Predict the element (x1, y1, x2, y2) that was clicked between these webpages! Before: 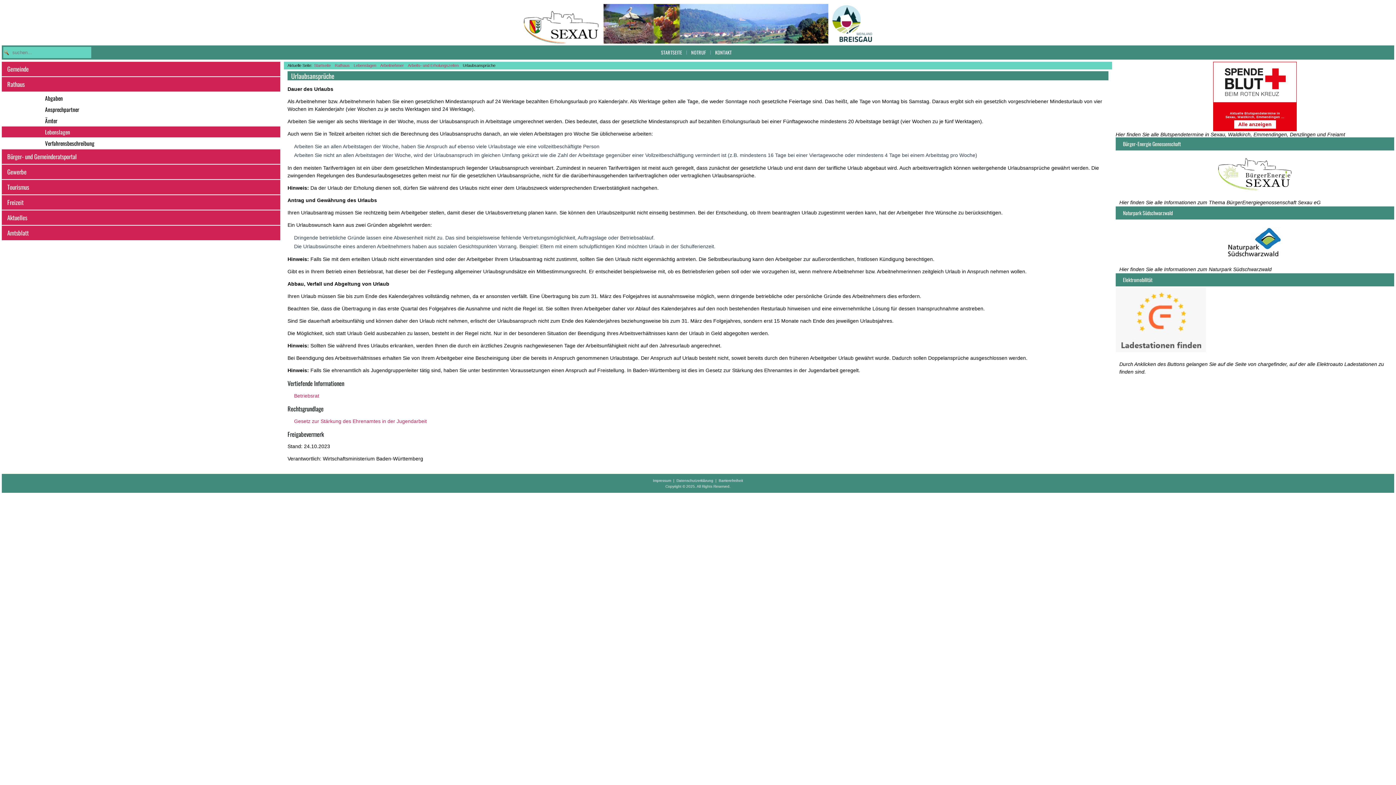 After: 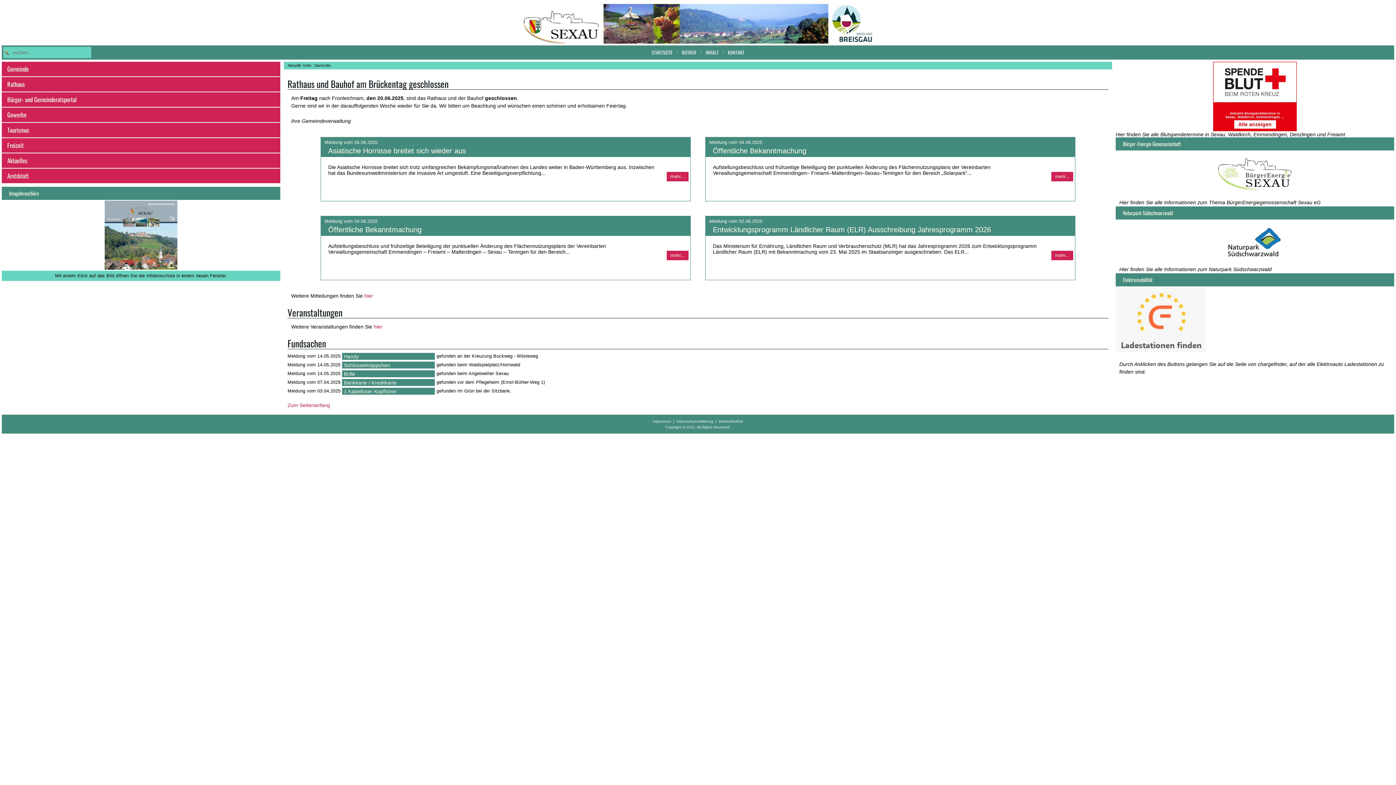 Action: bbox: (658, 49, 685, 56) label: STARTSEITE